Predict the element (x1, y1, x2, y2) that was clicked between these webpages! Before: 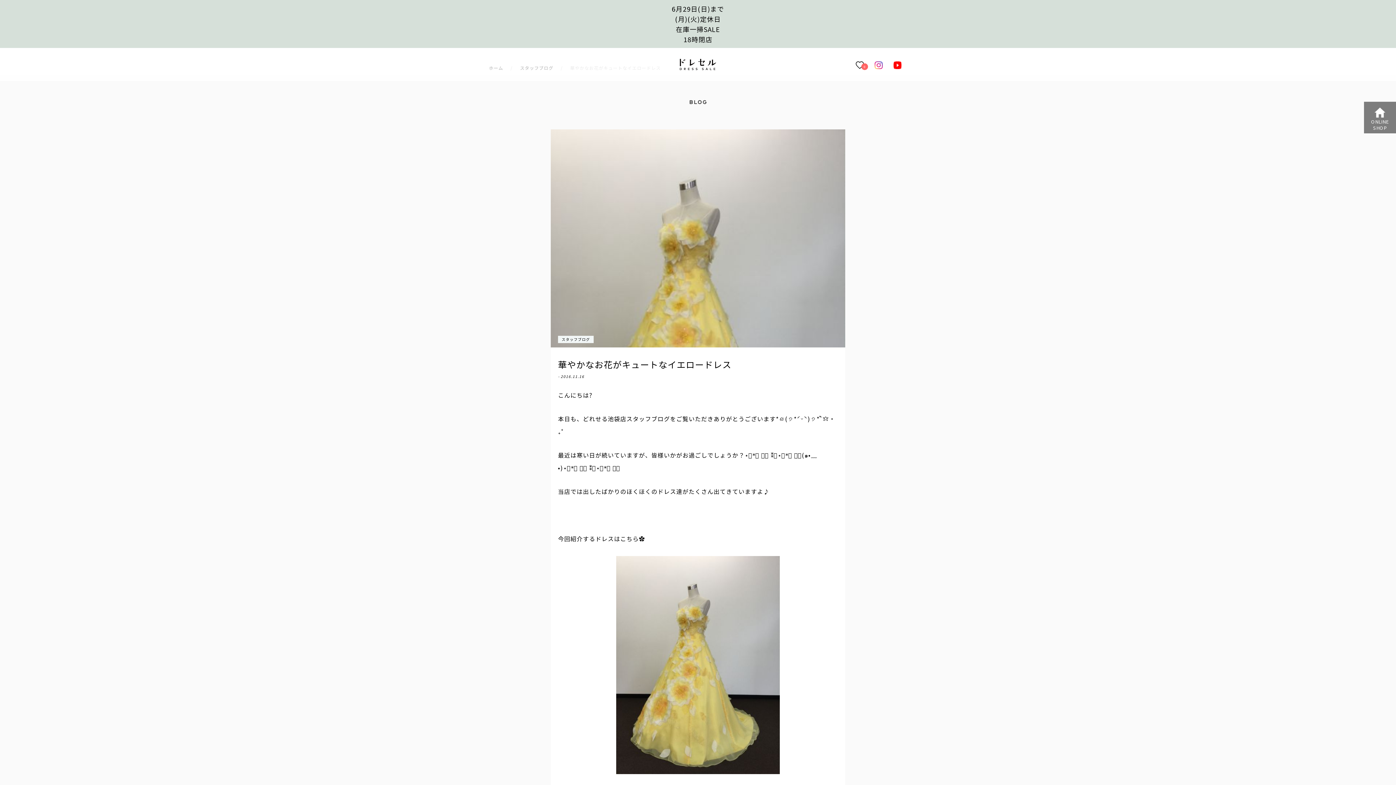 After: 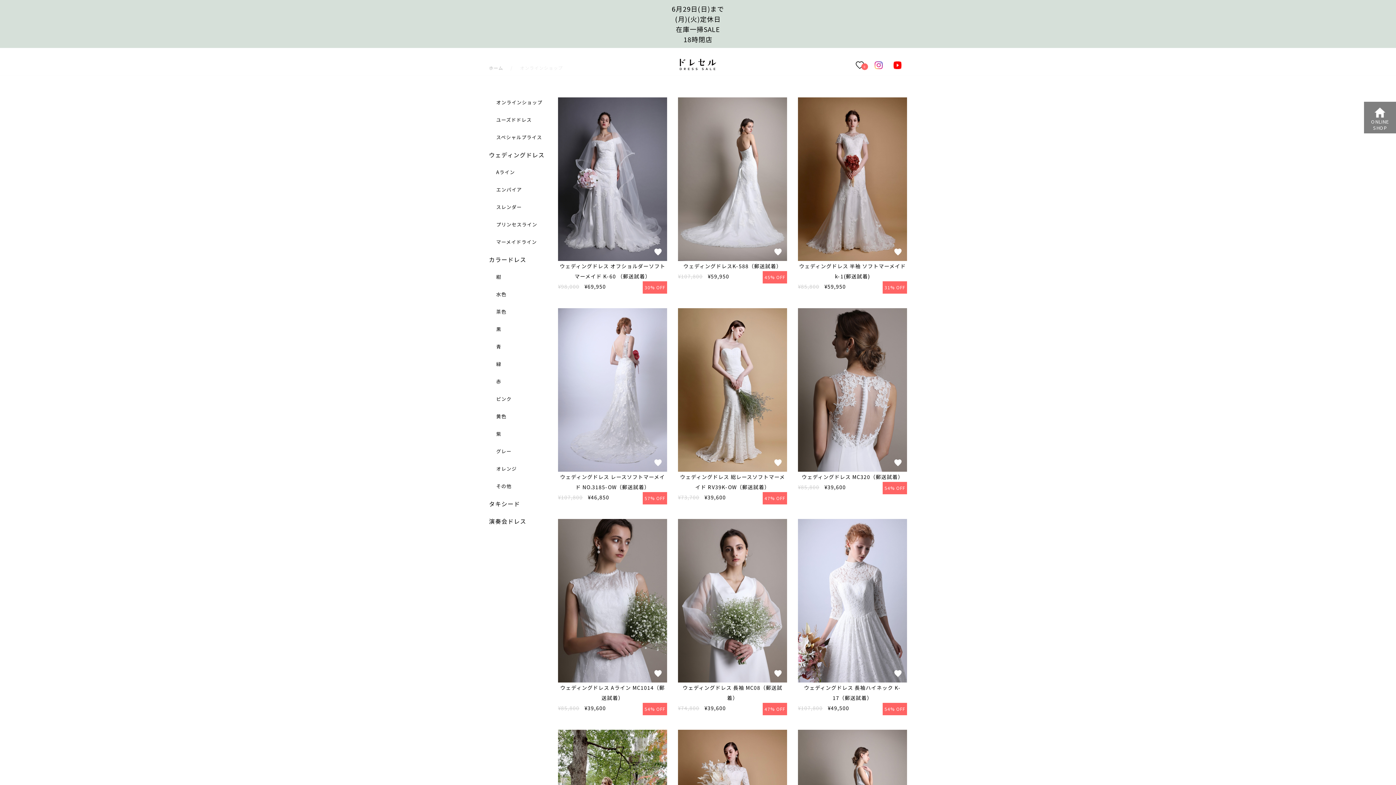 Action: label: ONLINE
SHOP bbox: (1364, 101, 1396, 133)